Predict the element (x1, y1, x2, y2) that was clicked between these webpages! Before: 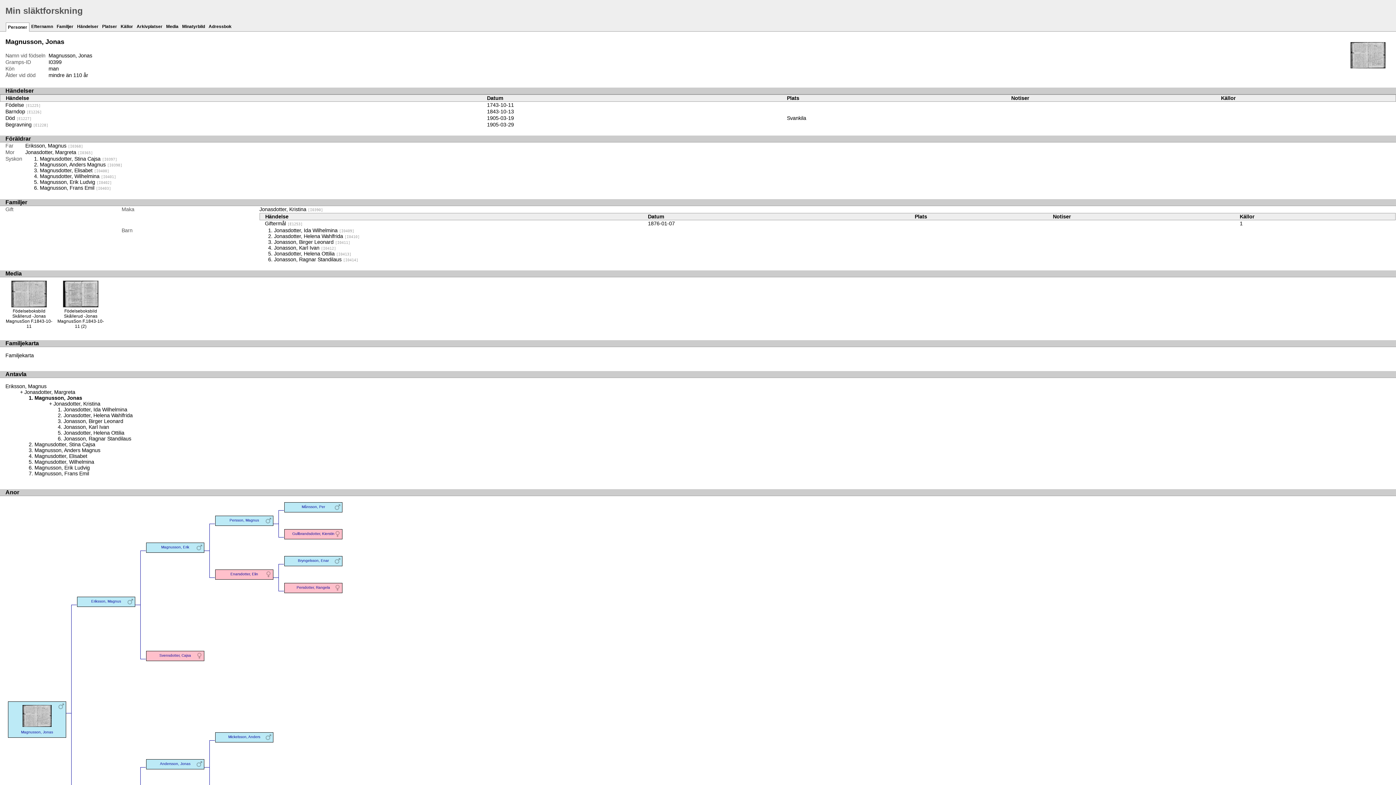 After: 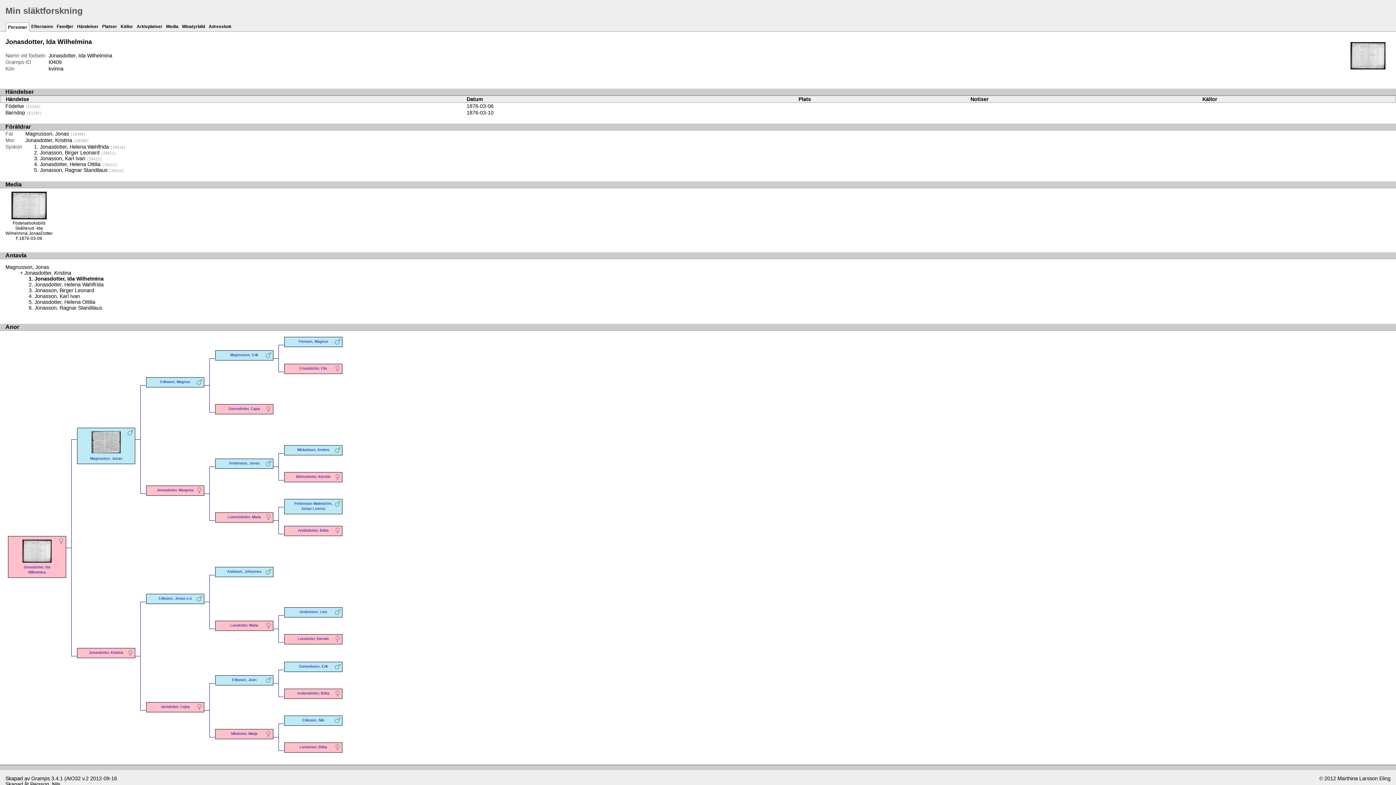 Action: bbox: (63, 406, 127, 412) label: Jonasdotter, Ida Wilhelmina